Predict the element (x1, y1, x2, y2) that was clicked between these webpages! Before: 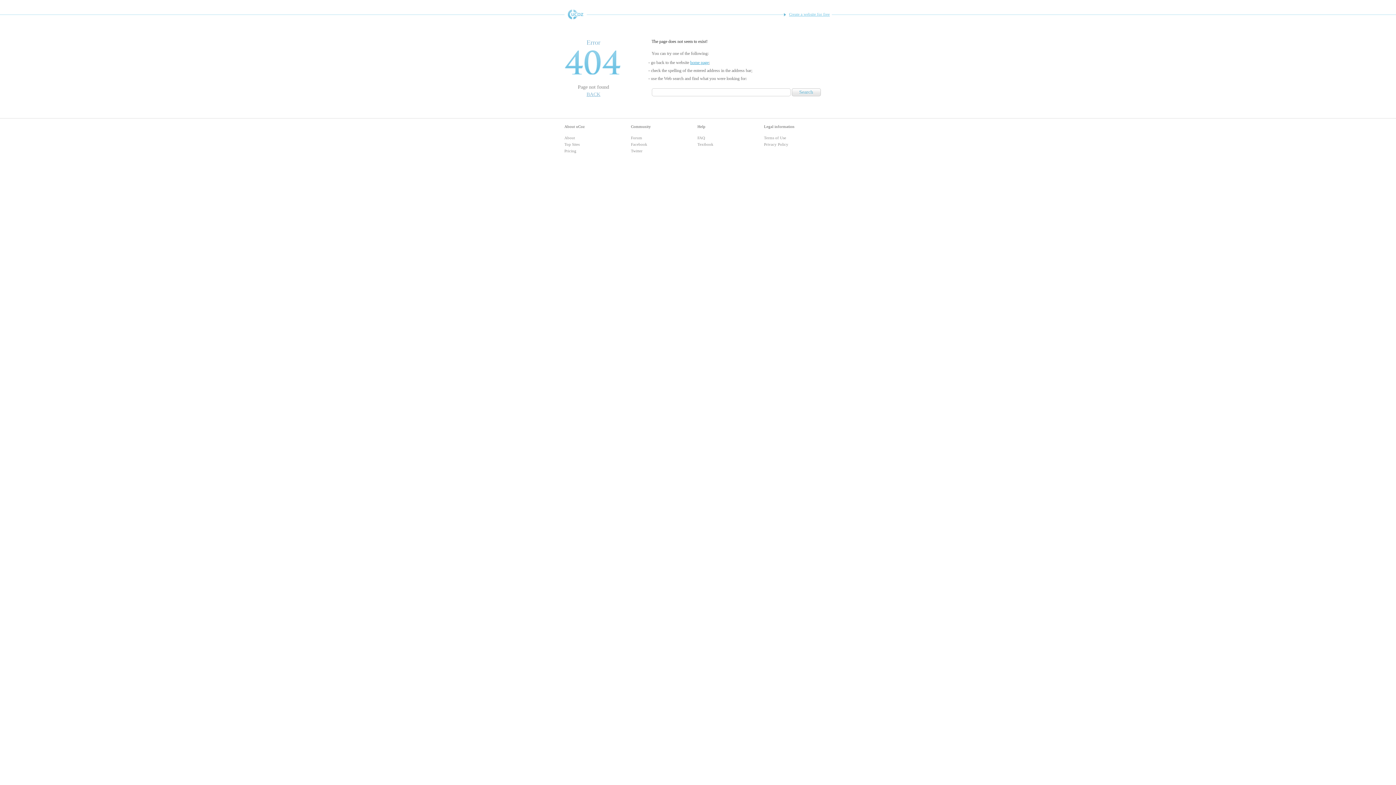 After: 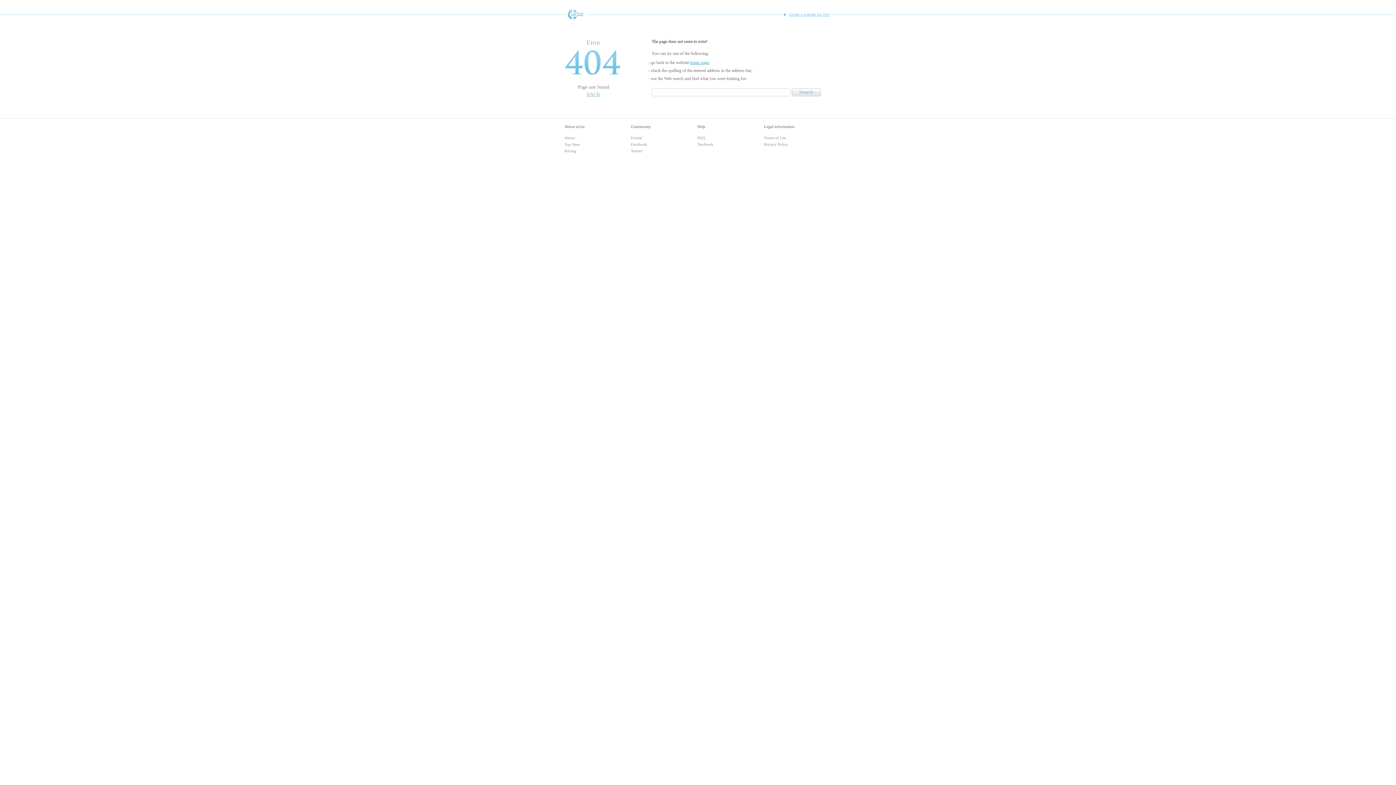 Action: bbox: (564, 9, 586, 19) label: Free Website Builder